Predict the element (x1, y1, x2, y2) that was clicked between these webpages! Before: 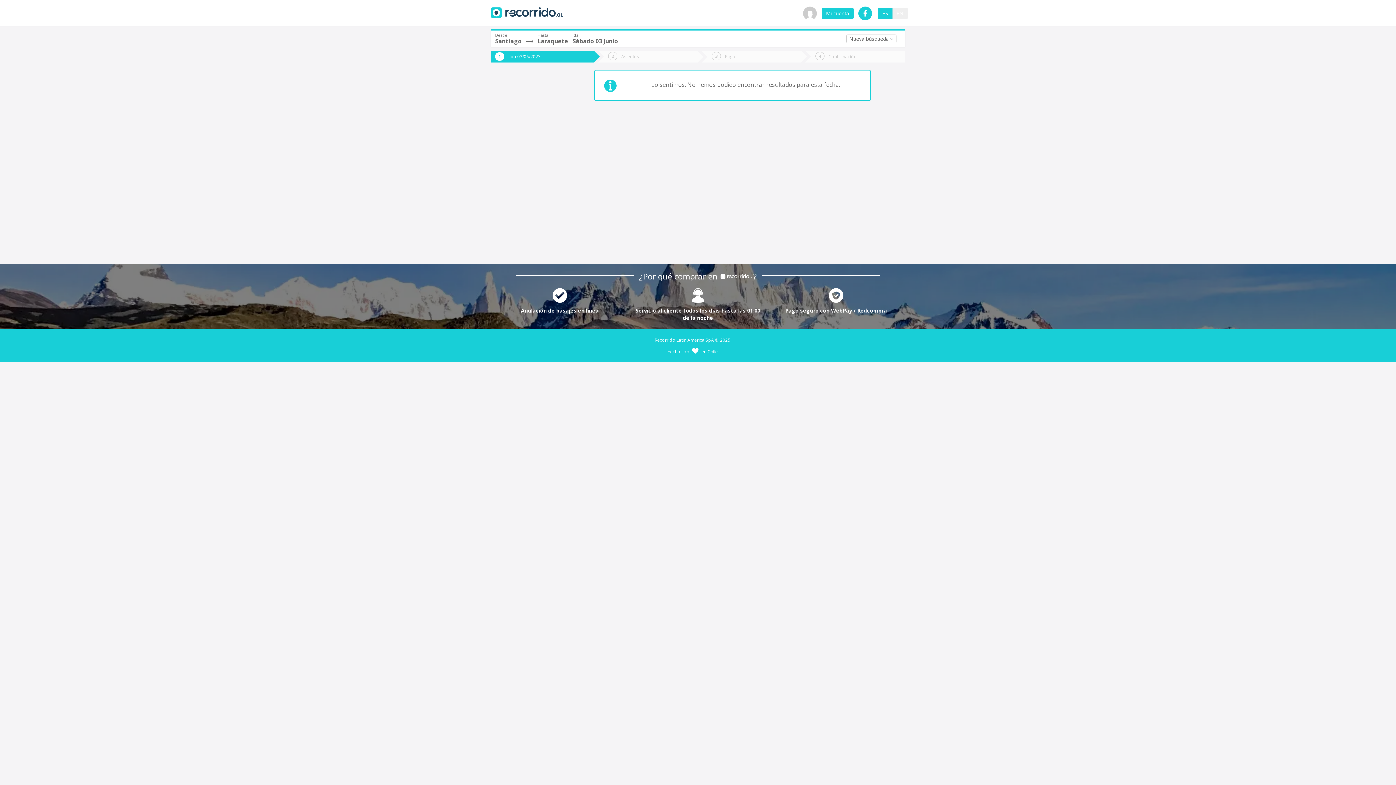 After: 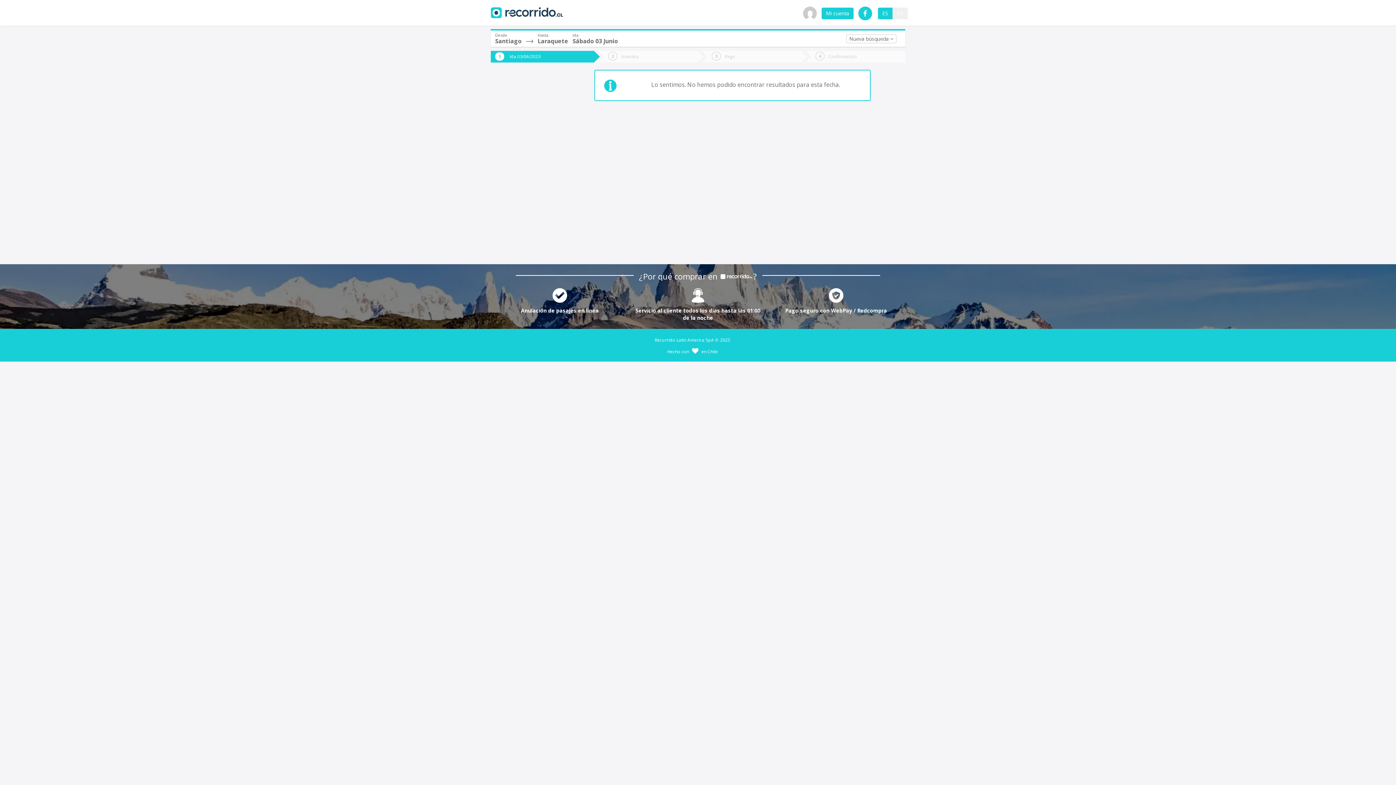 Action: label: Ida 03/06/2023 bbox: (490, 50, 594, 62)